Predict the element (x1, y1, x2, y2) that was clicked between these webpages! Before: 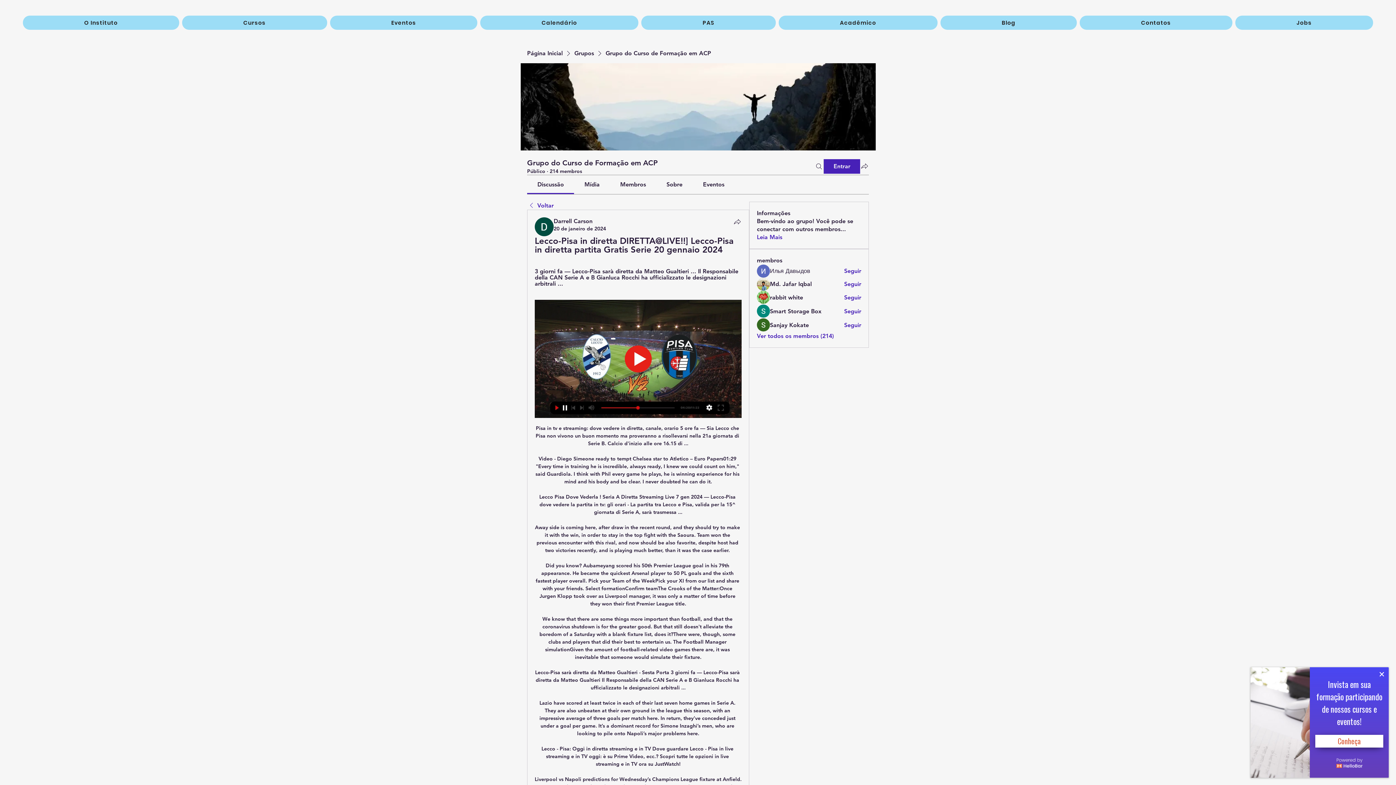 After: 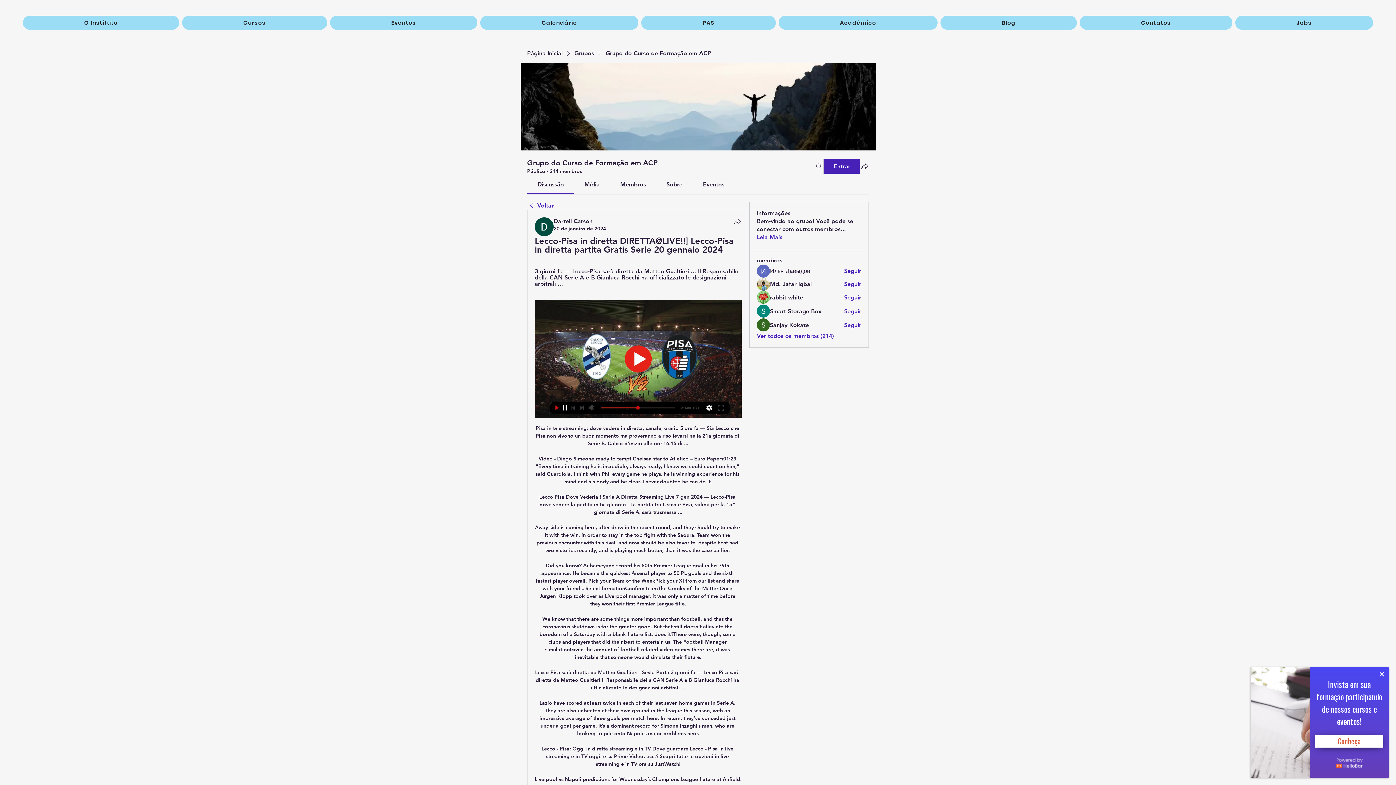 Action: bbox: (584, 181, 599, 188) label: Mídia